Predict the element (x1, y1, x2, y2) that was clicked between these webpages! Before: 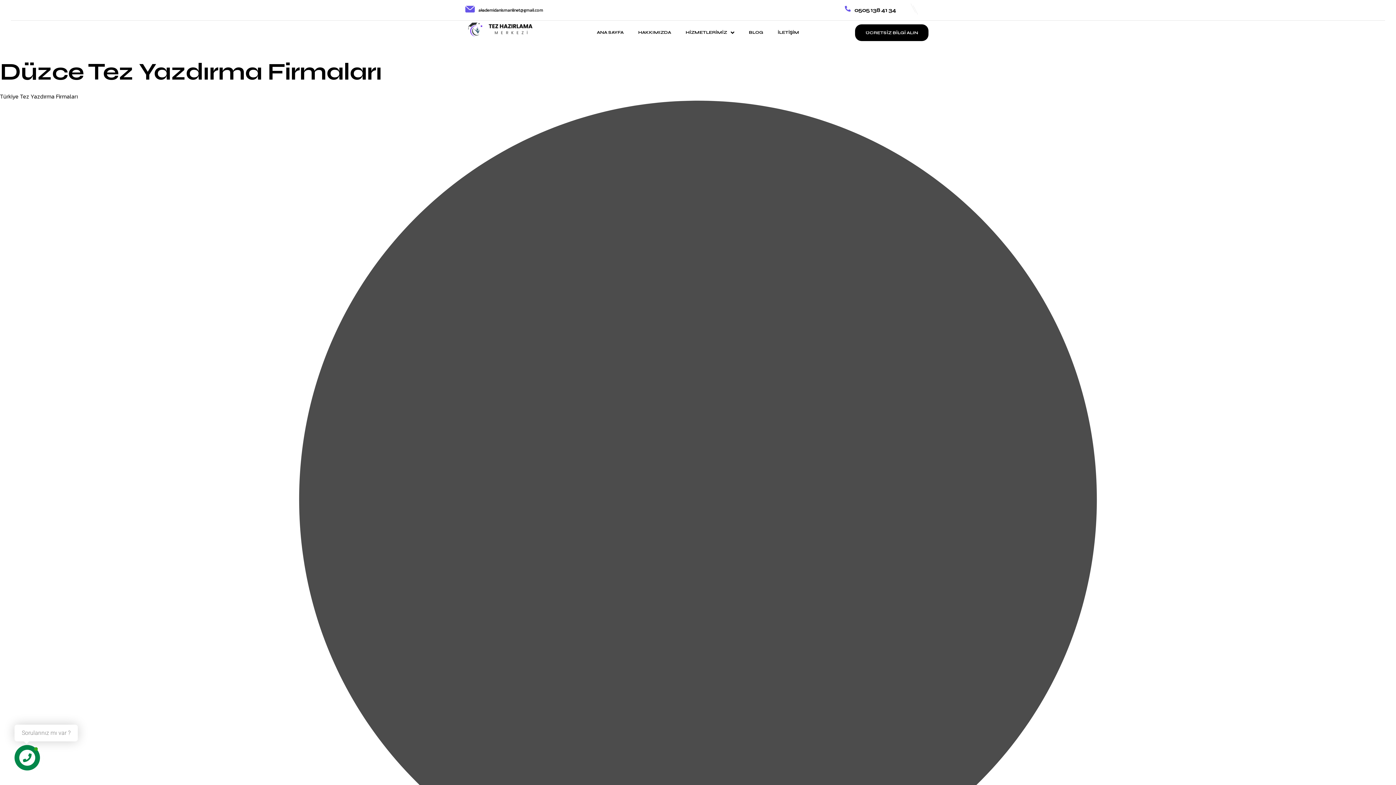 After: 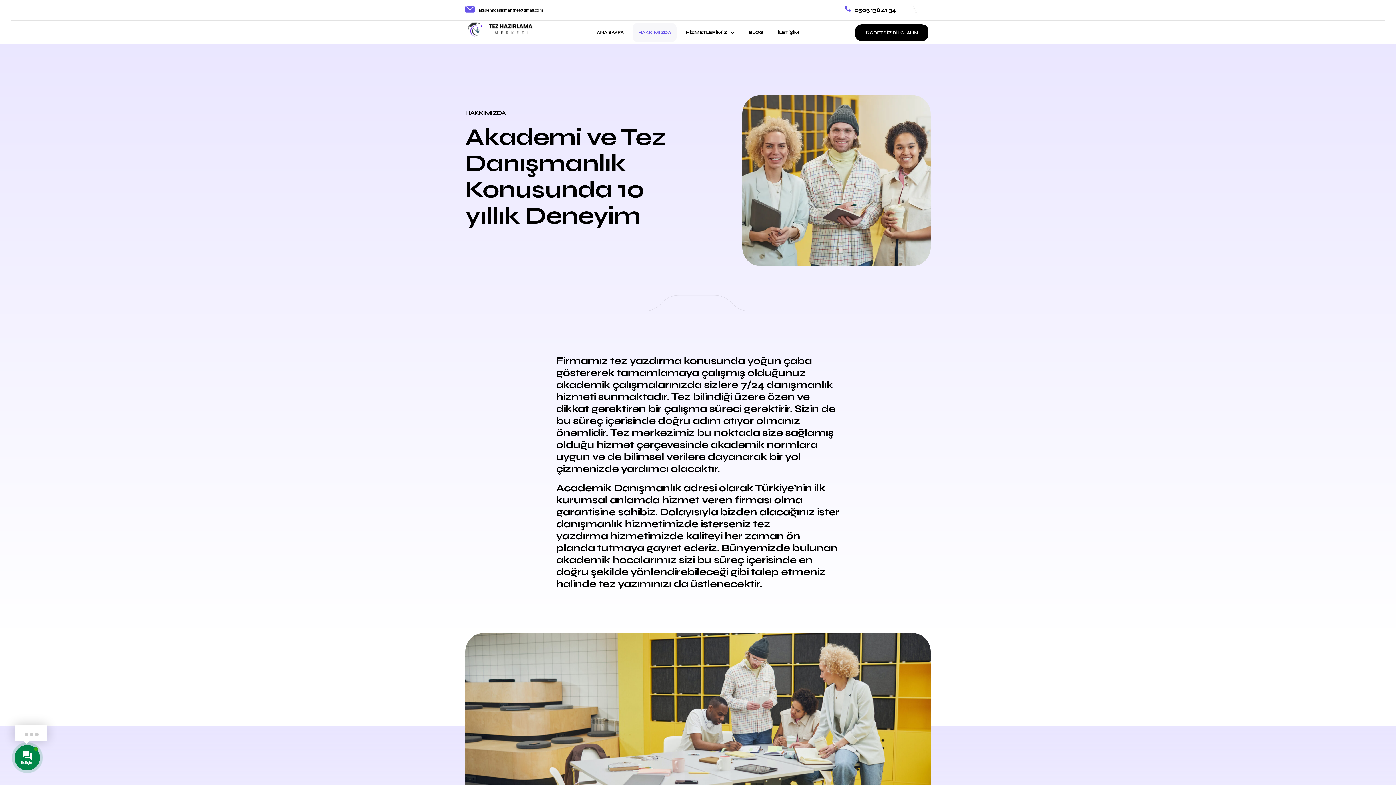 Action: bbox: (632, 23, 676, 41) label: HAKKIMIZDA